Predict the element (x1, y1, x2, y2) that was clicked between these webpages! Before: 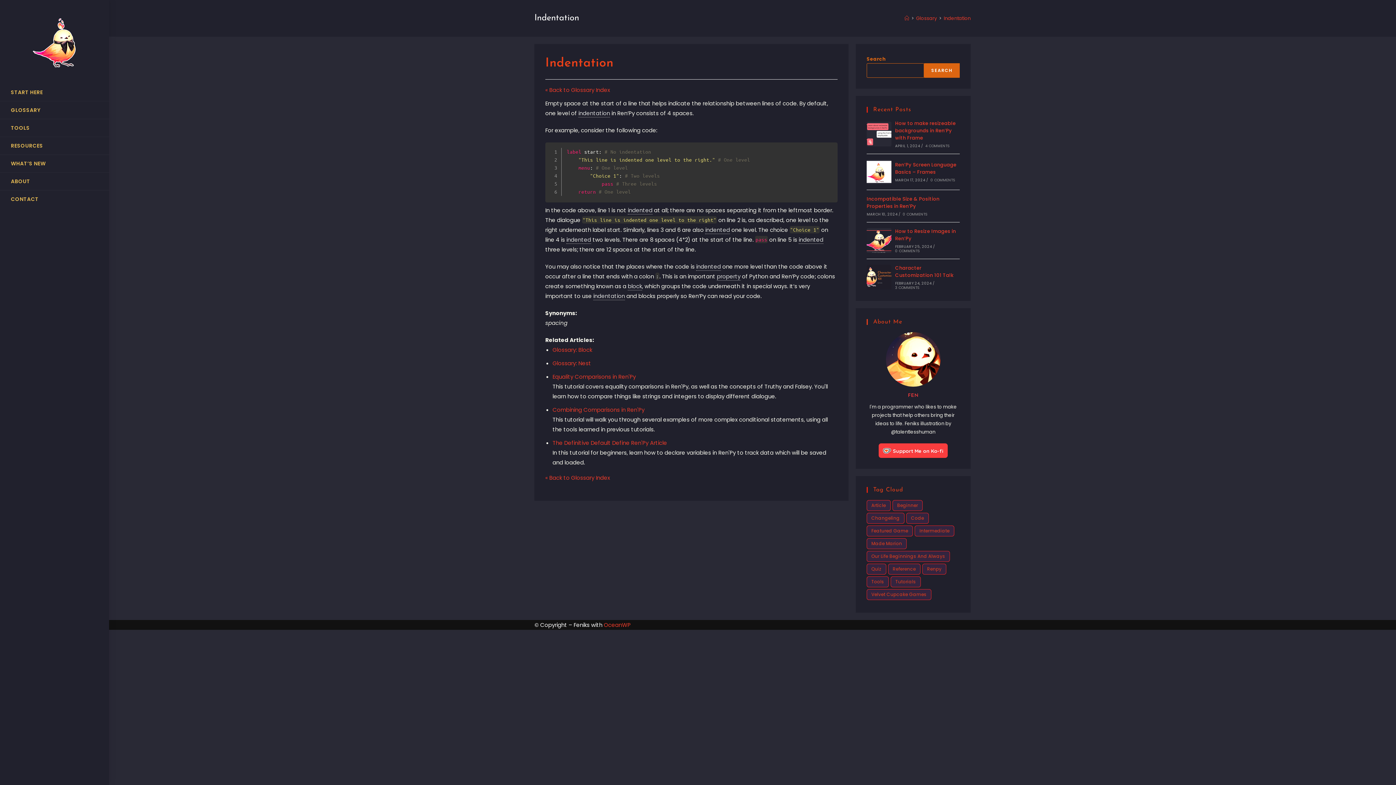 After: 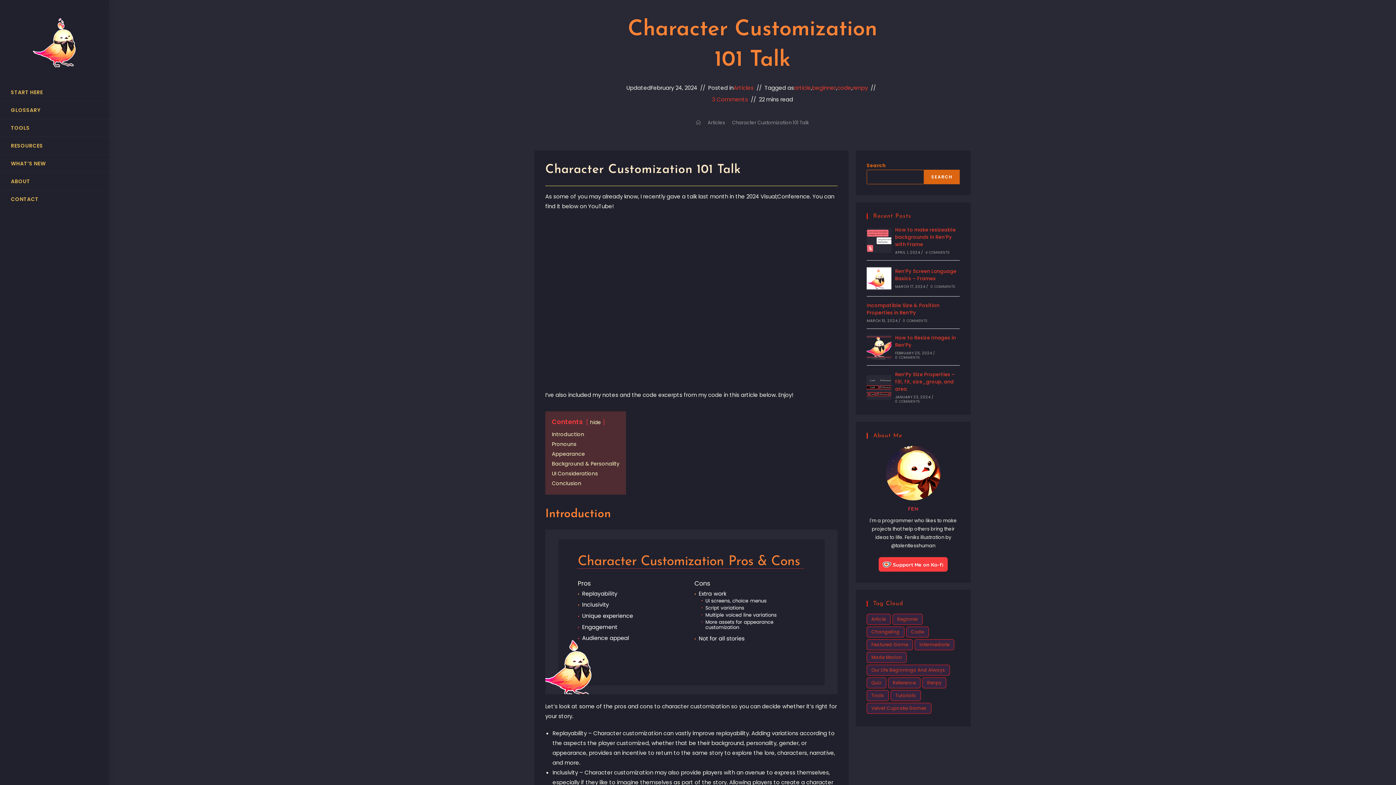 Action: bbox: (895, 264, 953, 278) label: Character Customization 101 Talk